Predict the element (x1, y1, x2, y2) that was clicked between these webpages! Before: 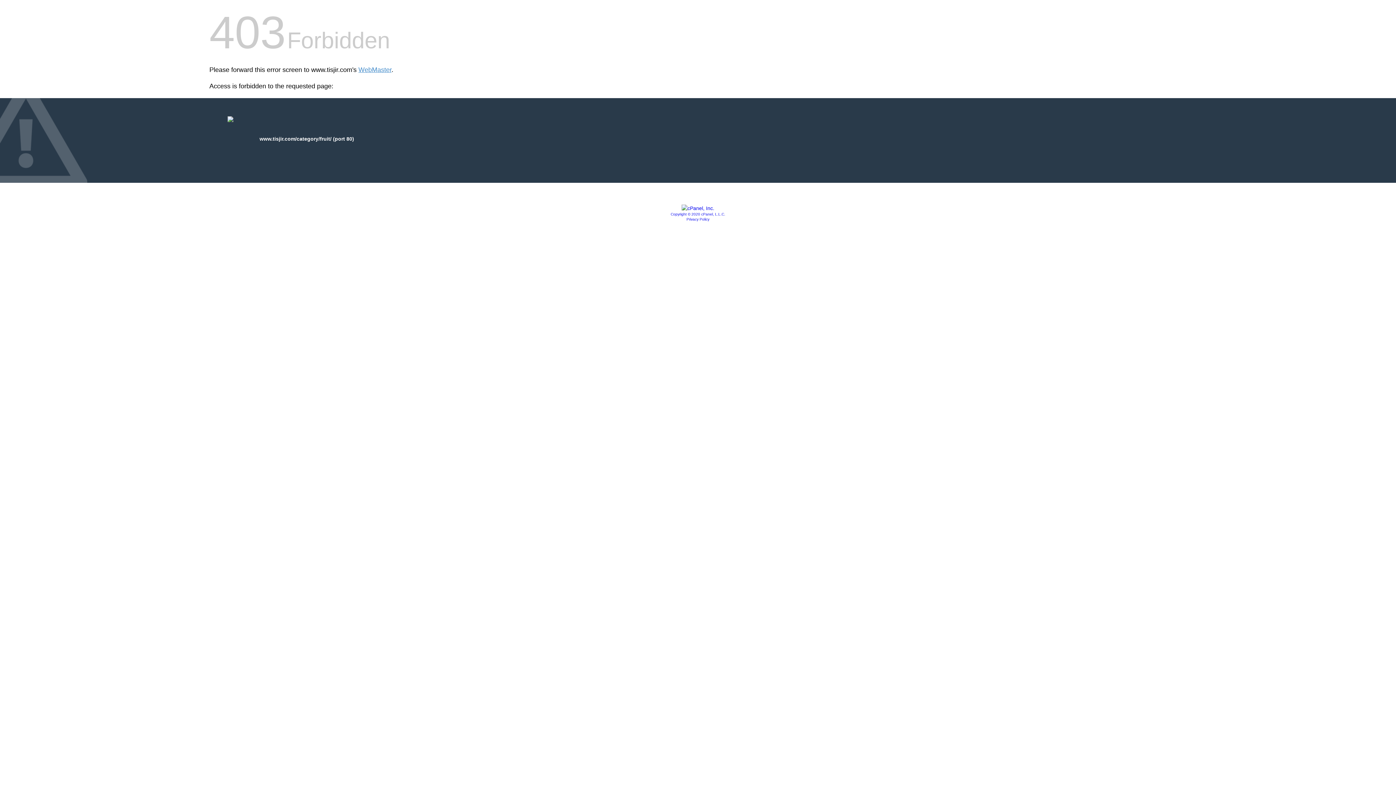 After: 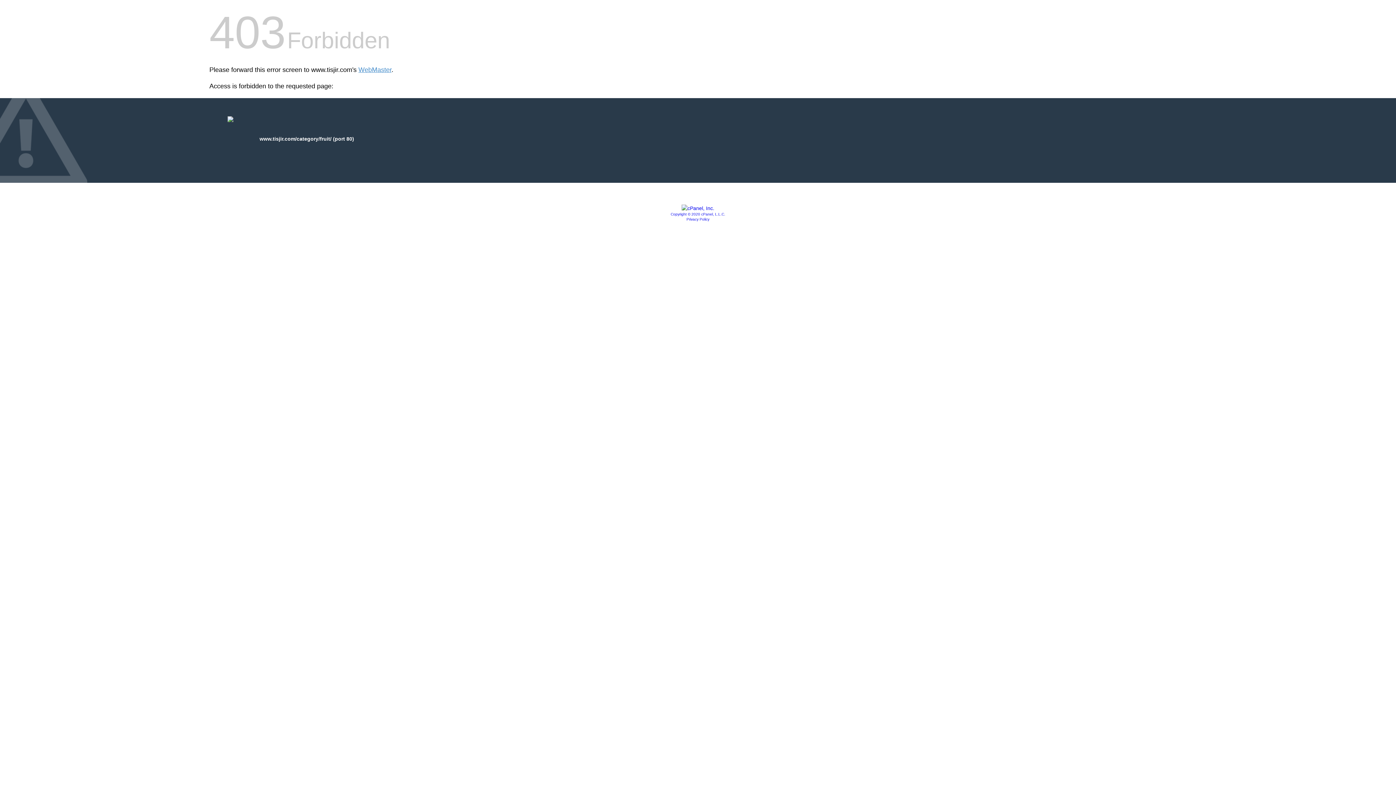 Action: bbox: (670, 212, 725, 216) label: Copyright © 2020 cPanel, L.L.C.